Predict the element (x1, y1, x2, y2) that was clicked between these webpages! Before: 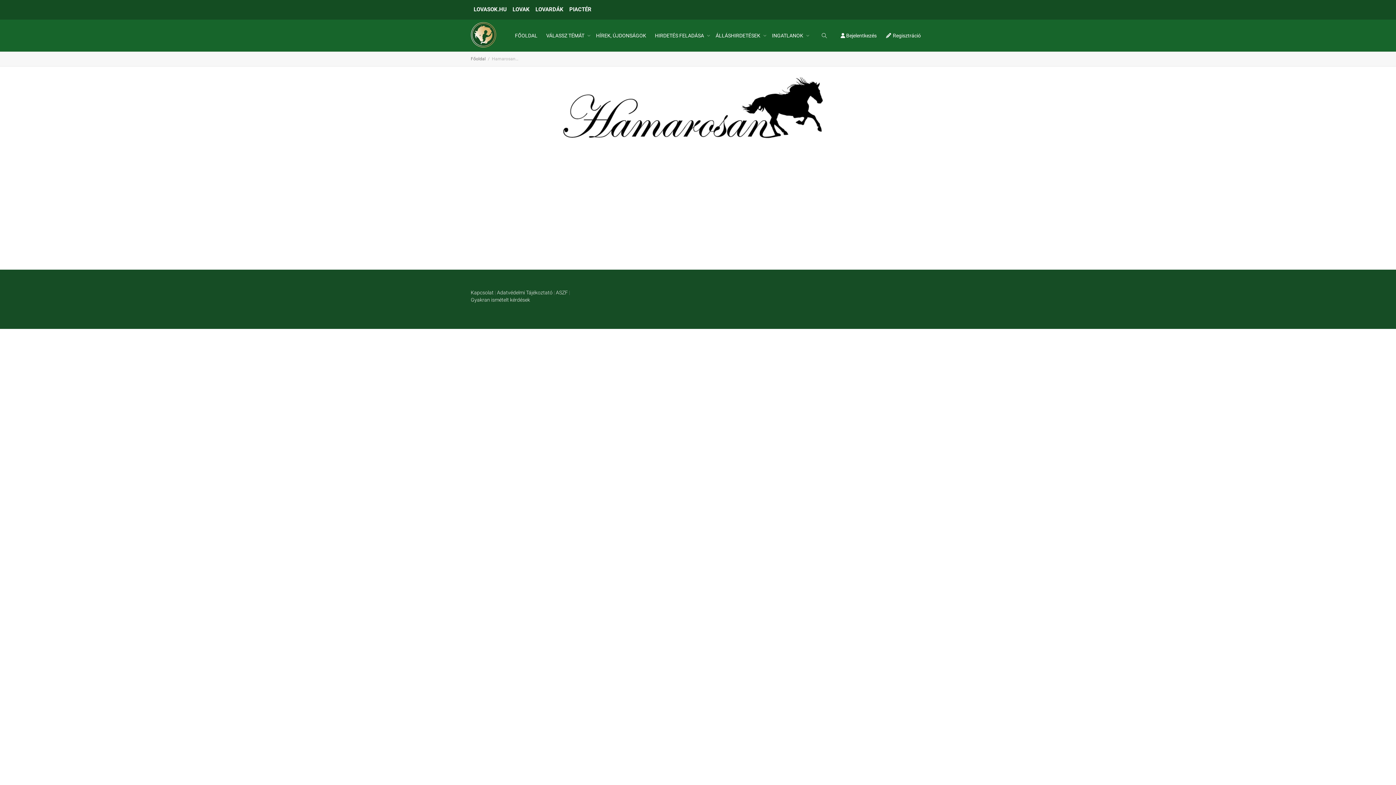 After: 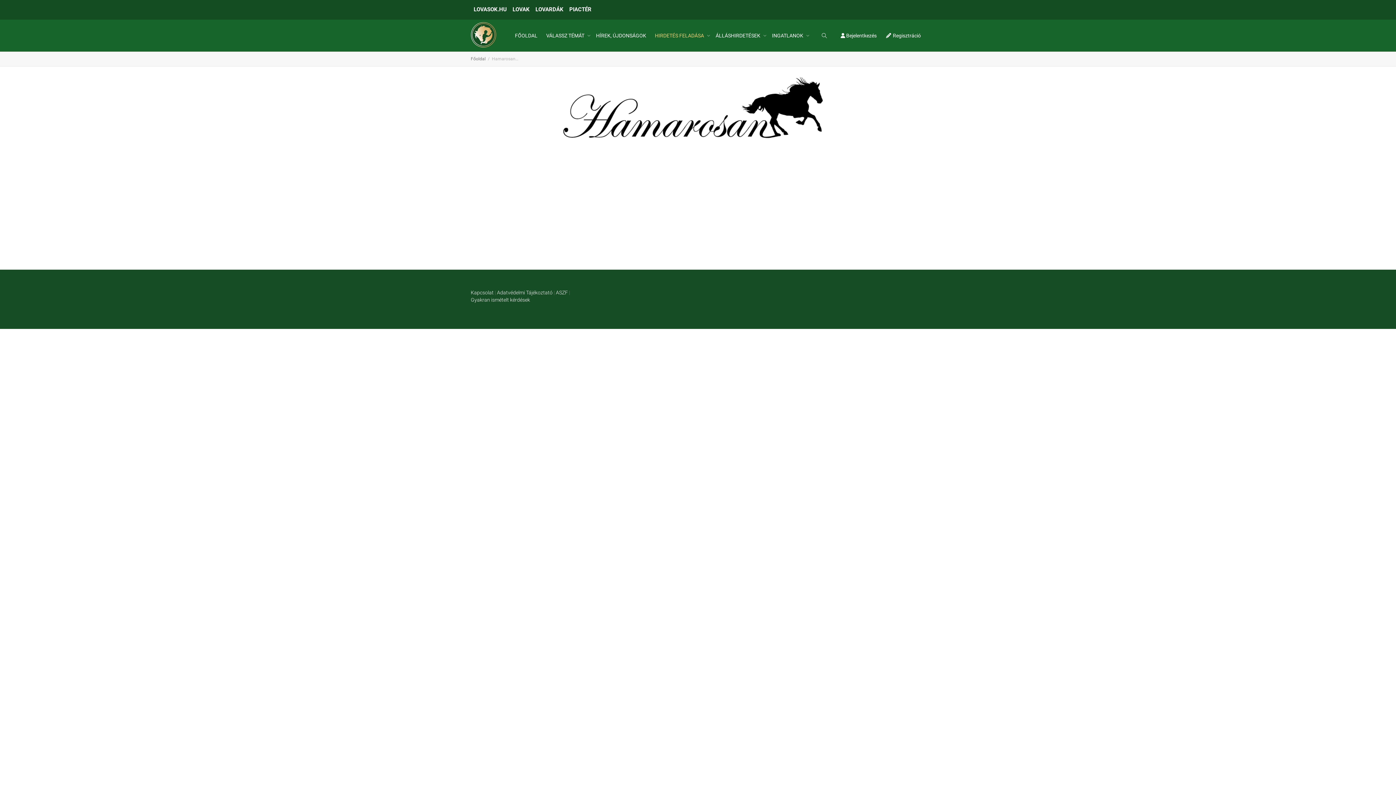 Action: label: HIRDETÉS FELADÁSA  bbox: (655, 19, 707, 51)